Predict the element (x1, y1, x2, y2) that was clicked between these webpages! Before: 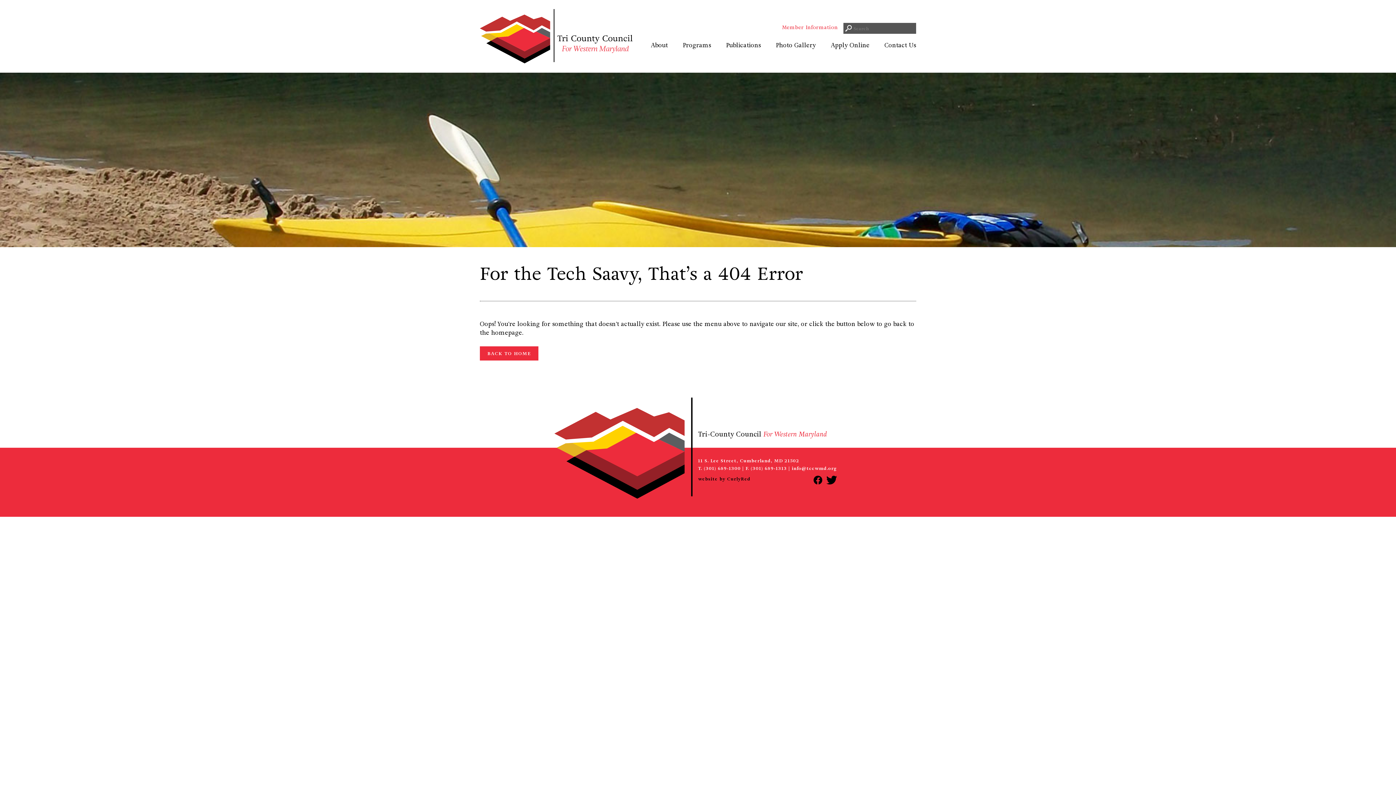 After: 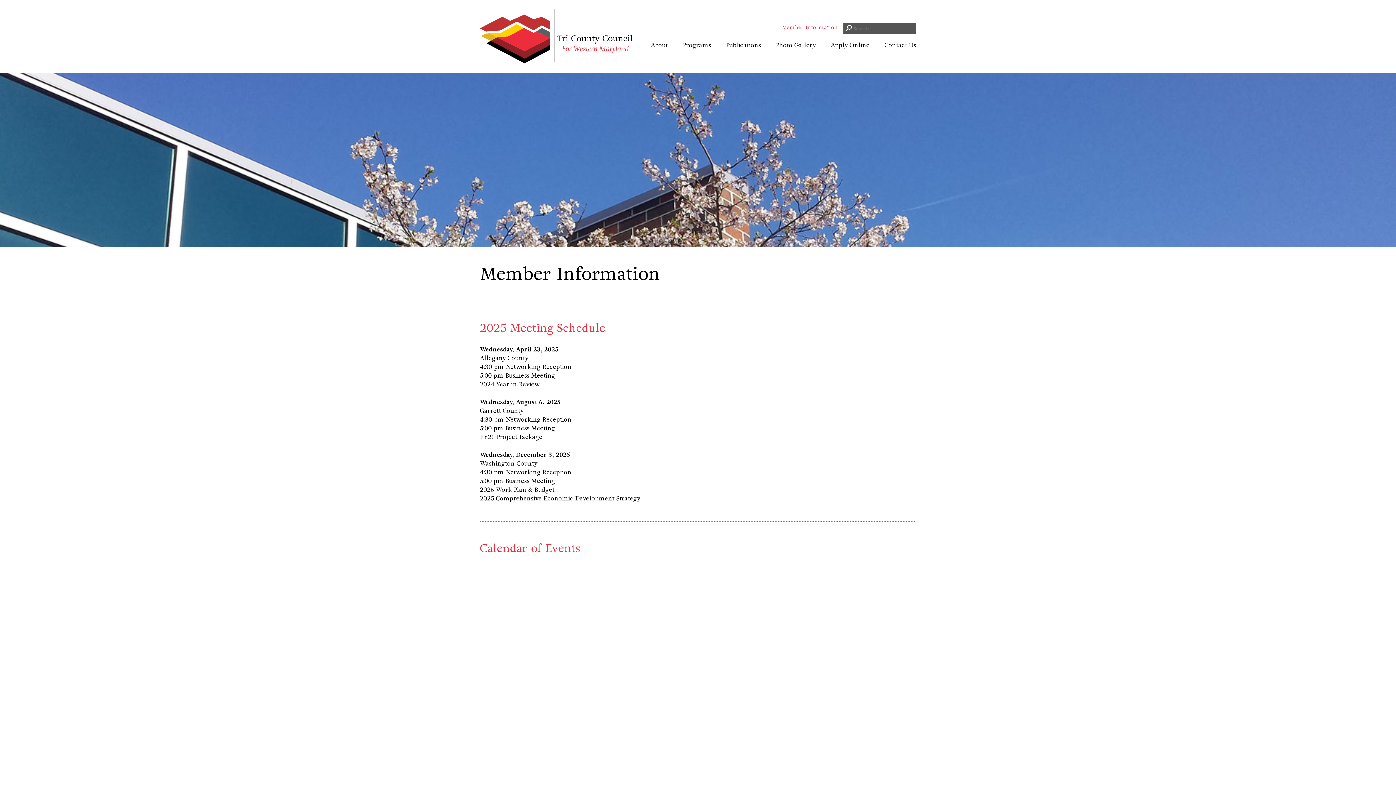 Action: label: Member Information bbox: (782, 23, 838, 30)